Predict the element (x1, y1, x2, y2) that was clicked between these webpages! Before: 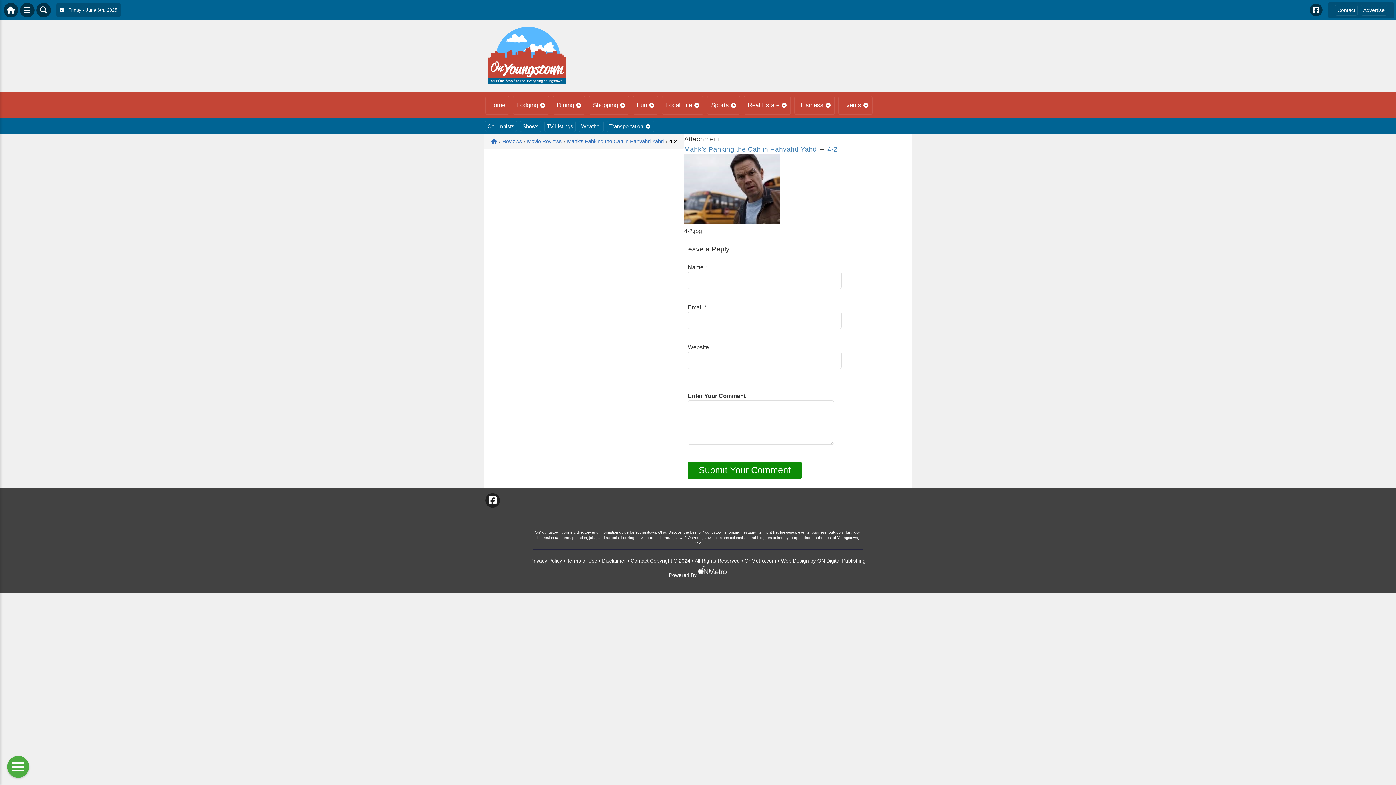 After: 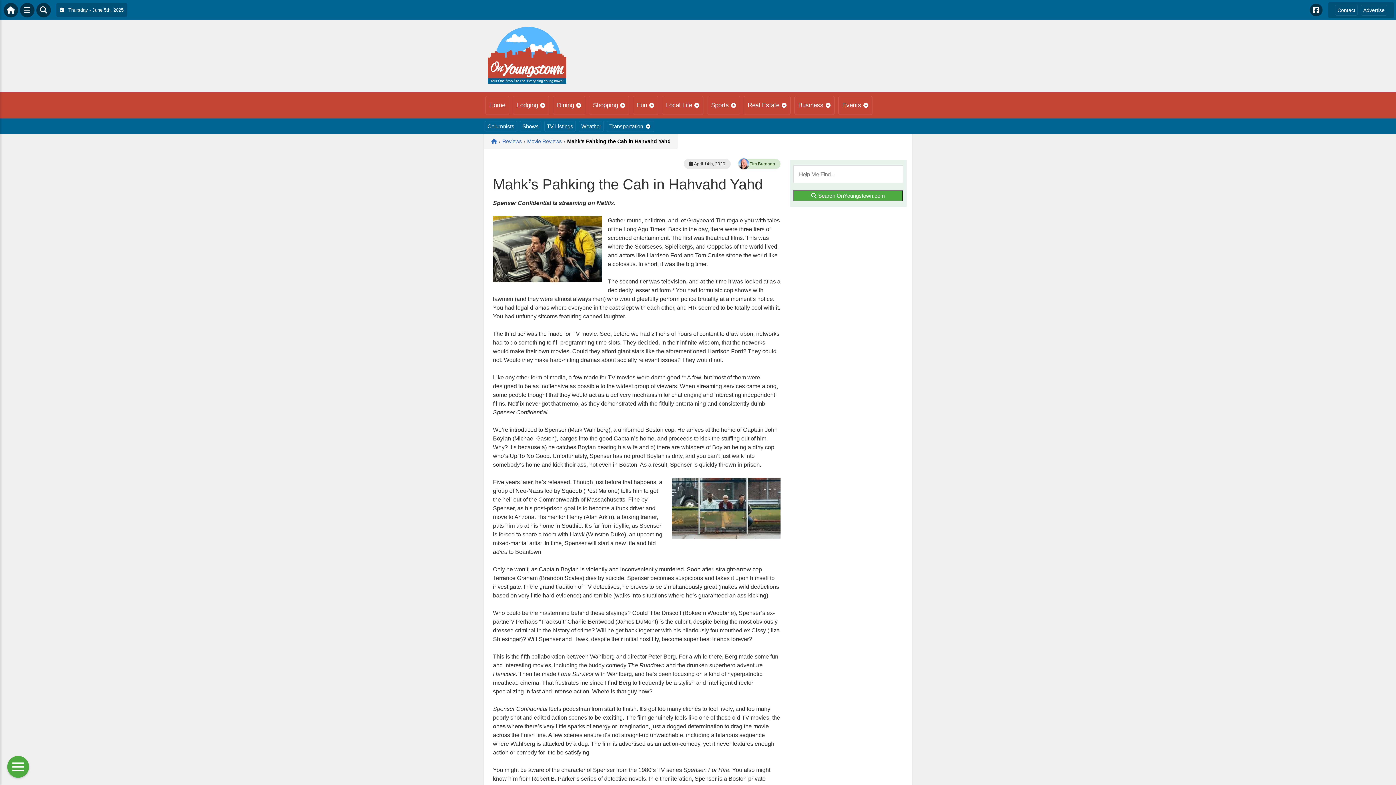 Action: bbox: (567, 138, 664, 144) label: Mahk’s Pahking the Cah in Hahvahd Yahd